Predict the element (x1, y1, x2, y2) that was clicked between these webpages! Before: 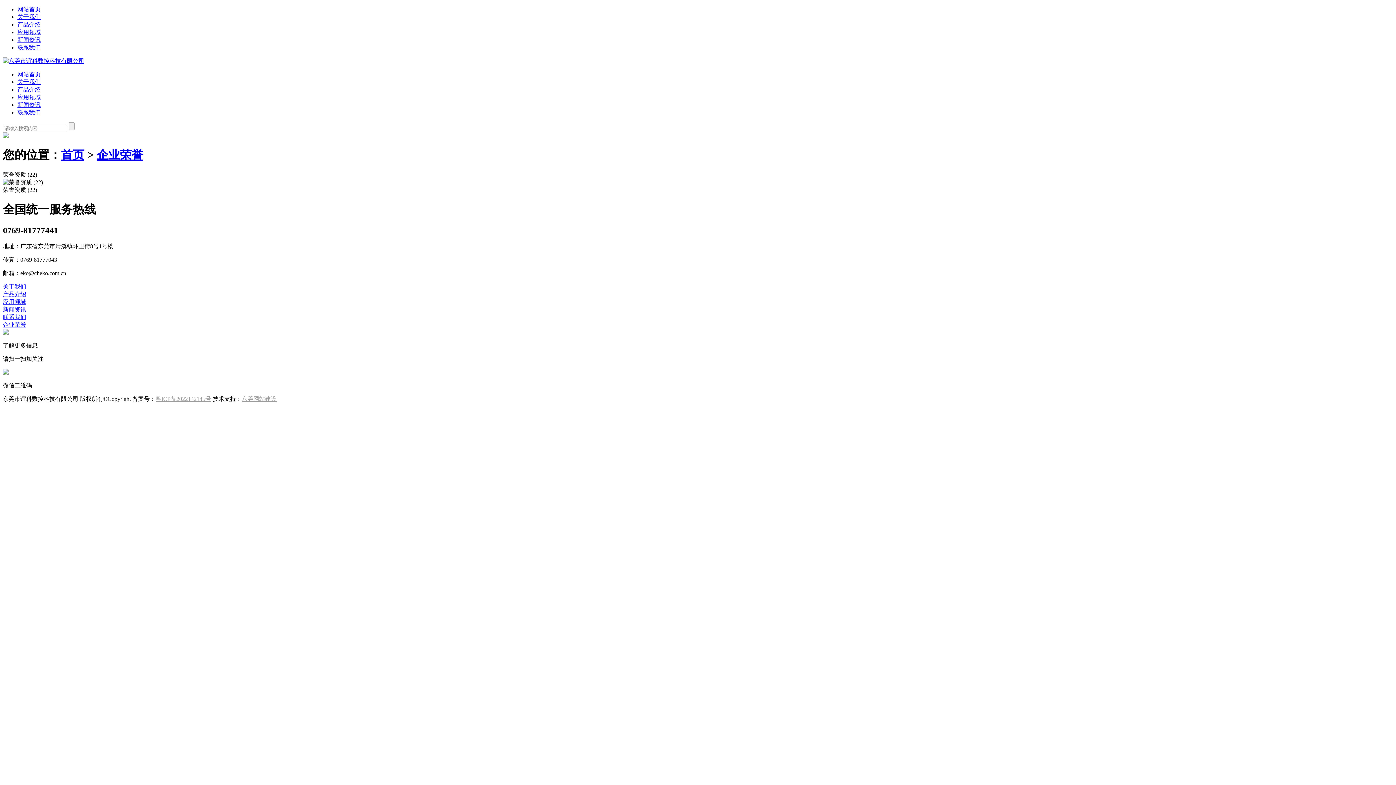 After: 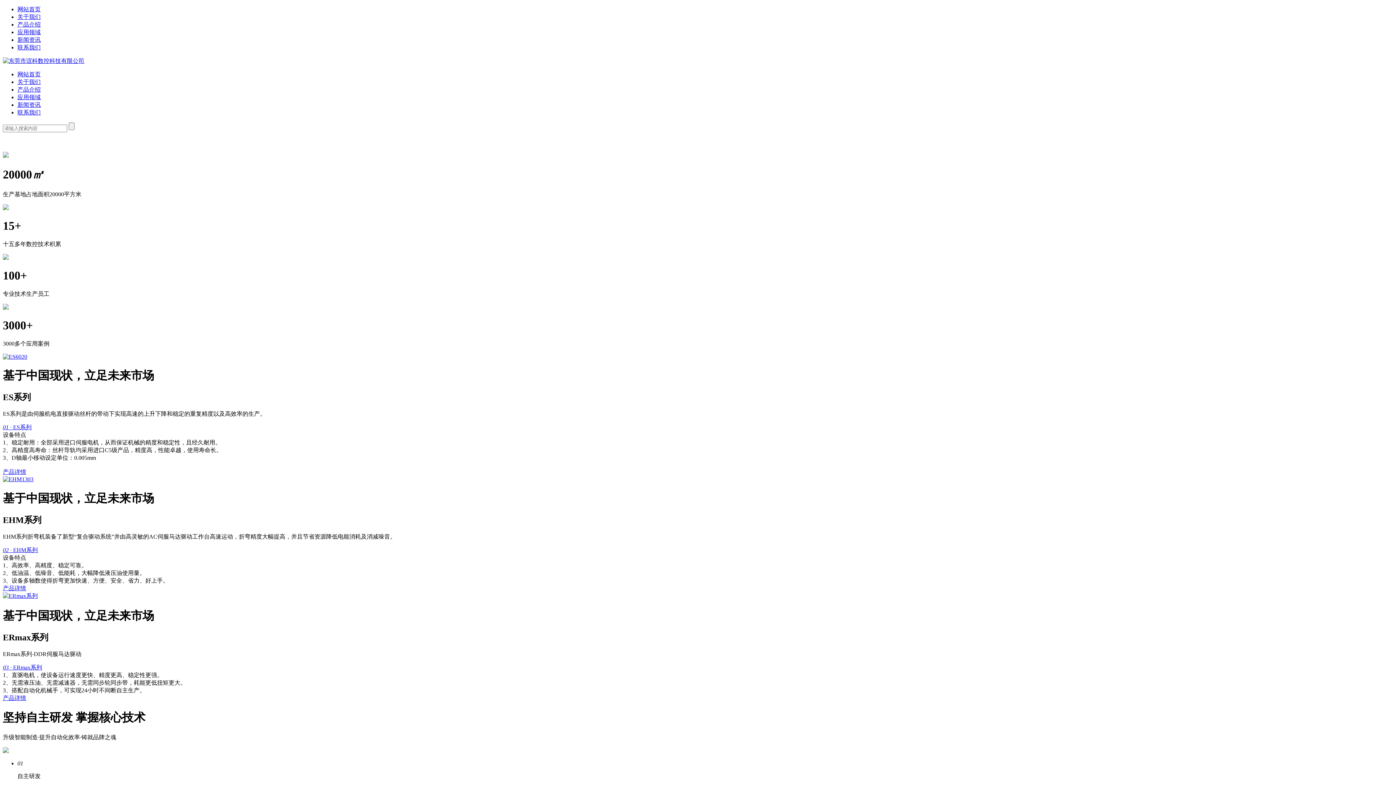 Action: bbox: (2, 57, 84, 64)